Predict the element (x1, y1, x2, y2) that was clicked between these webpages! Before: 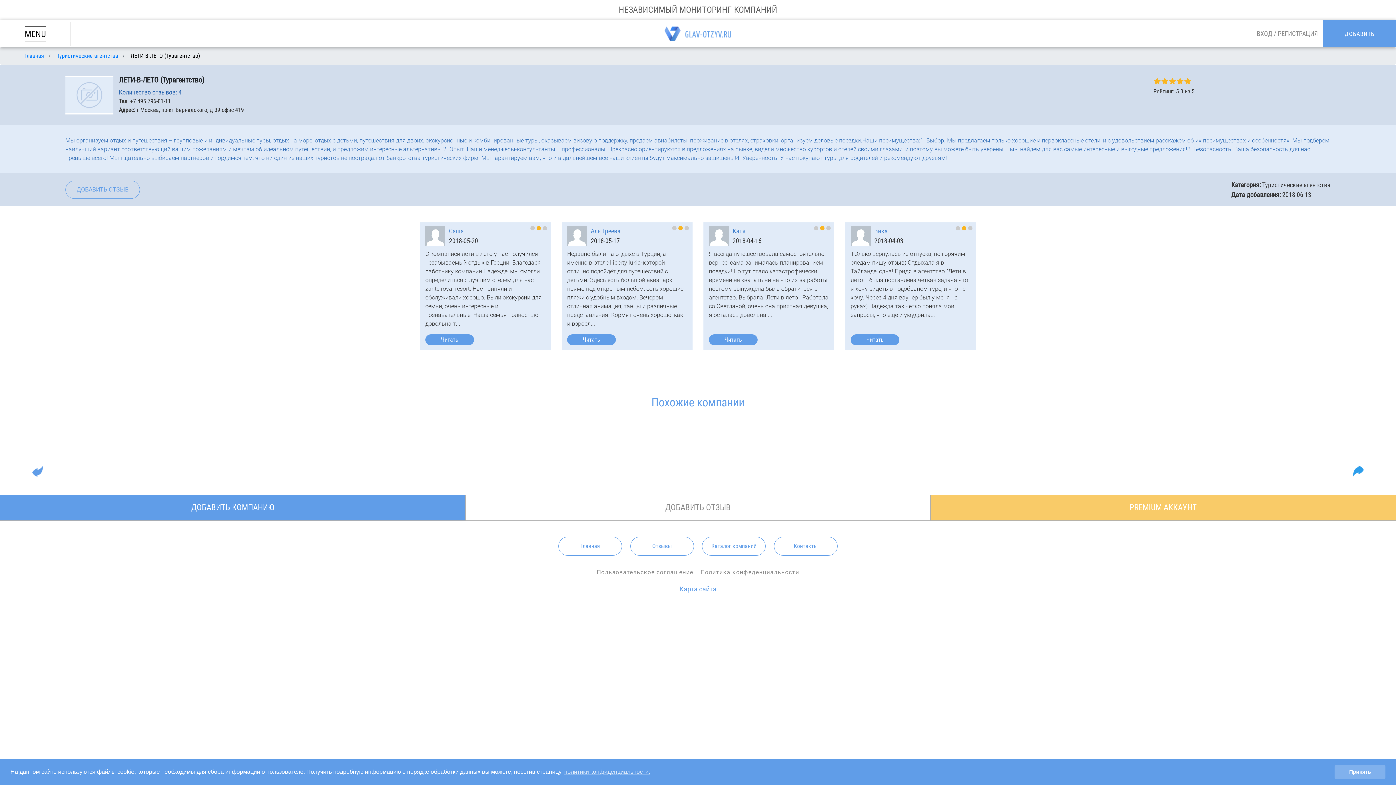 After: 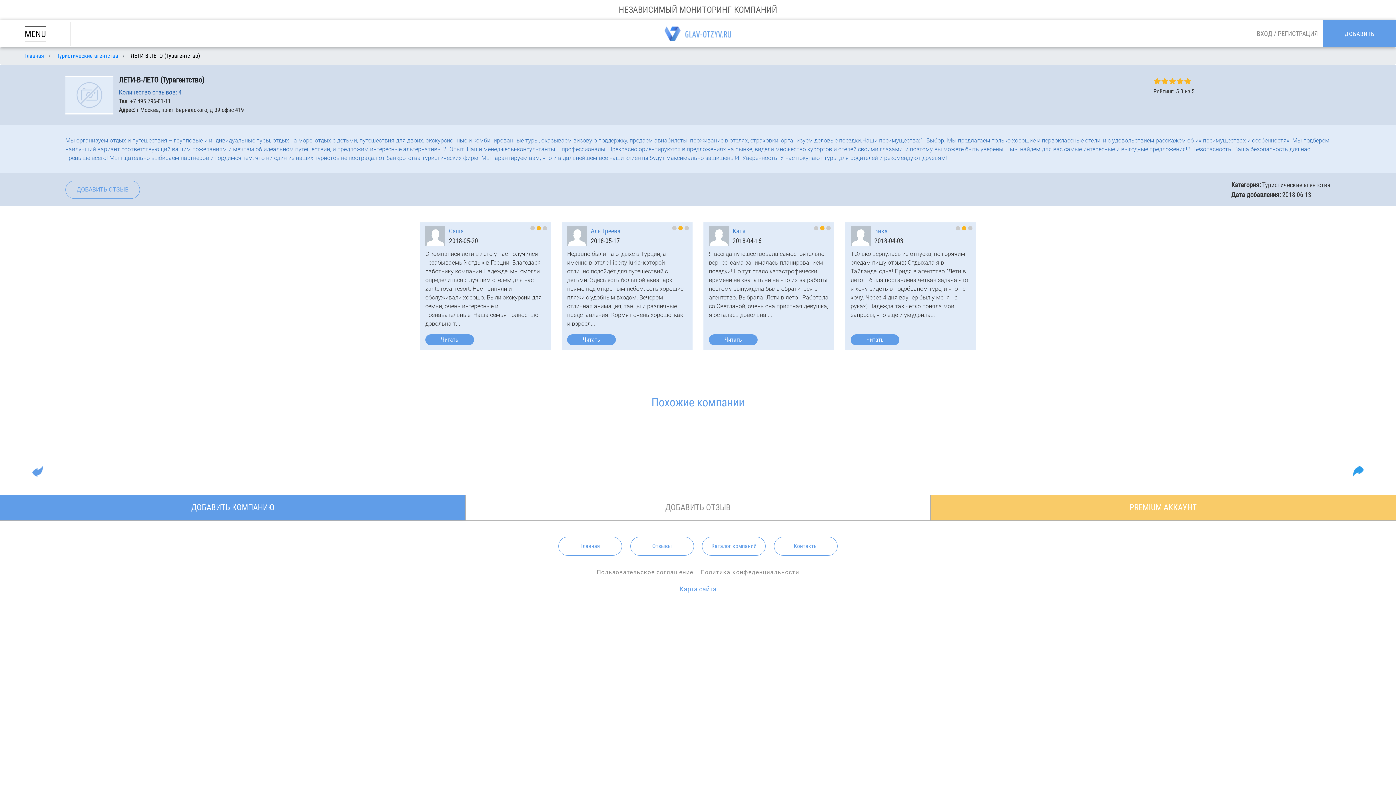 Action: bbox: (1334, 765, 1385, 779) label: allow cookies